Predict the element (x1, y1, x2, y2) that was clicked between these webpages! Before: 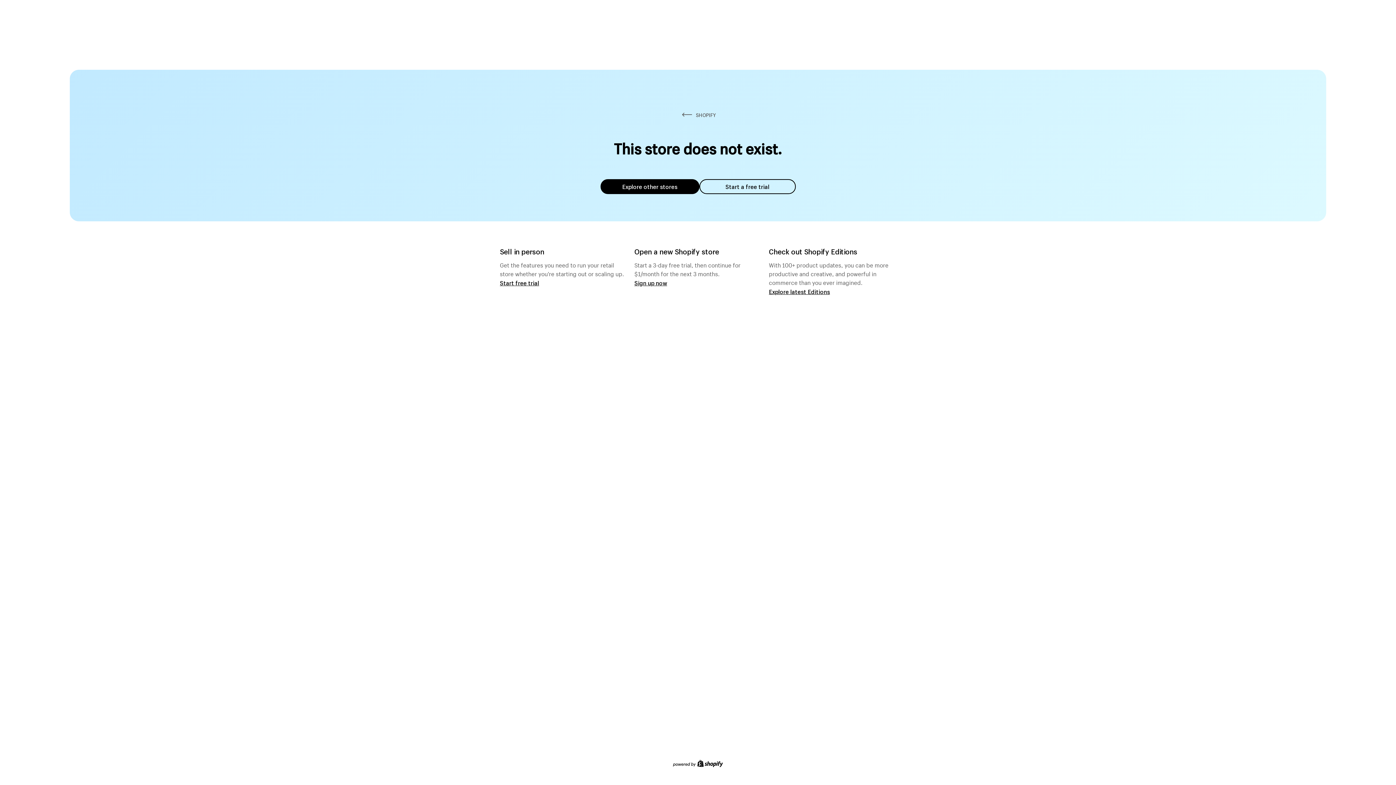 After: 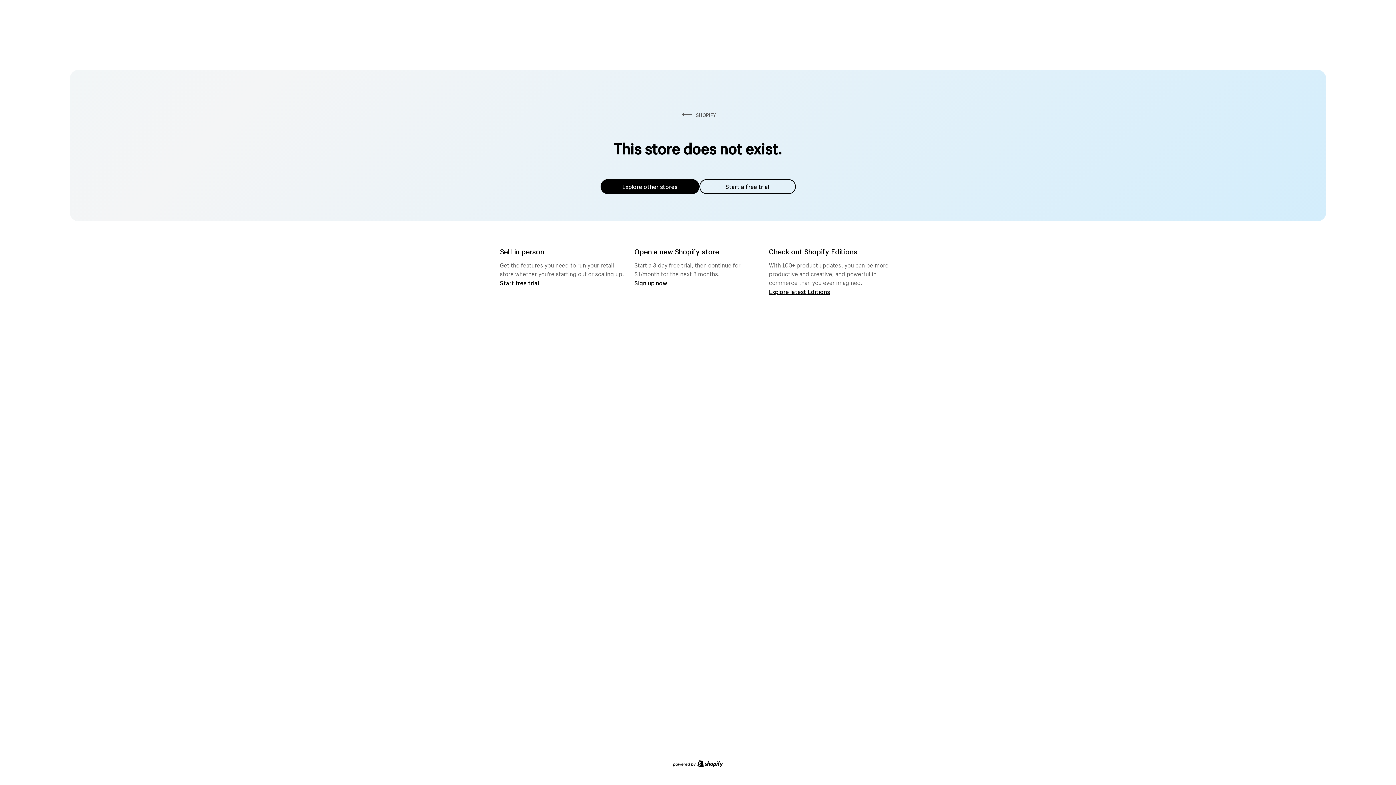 Action: label: Explore other stores bbox: (600, 179, 699, 194)